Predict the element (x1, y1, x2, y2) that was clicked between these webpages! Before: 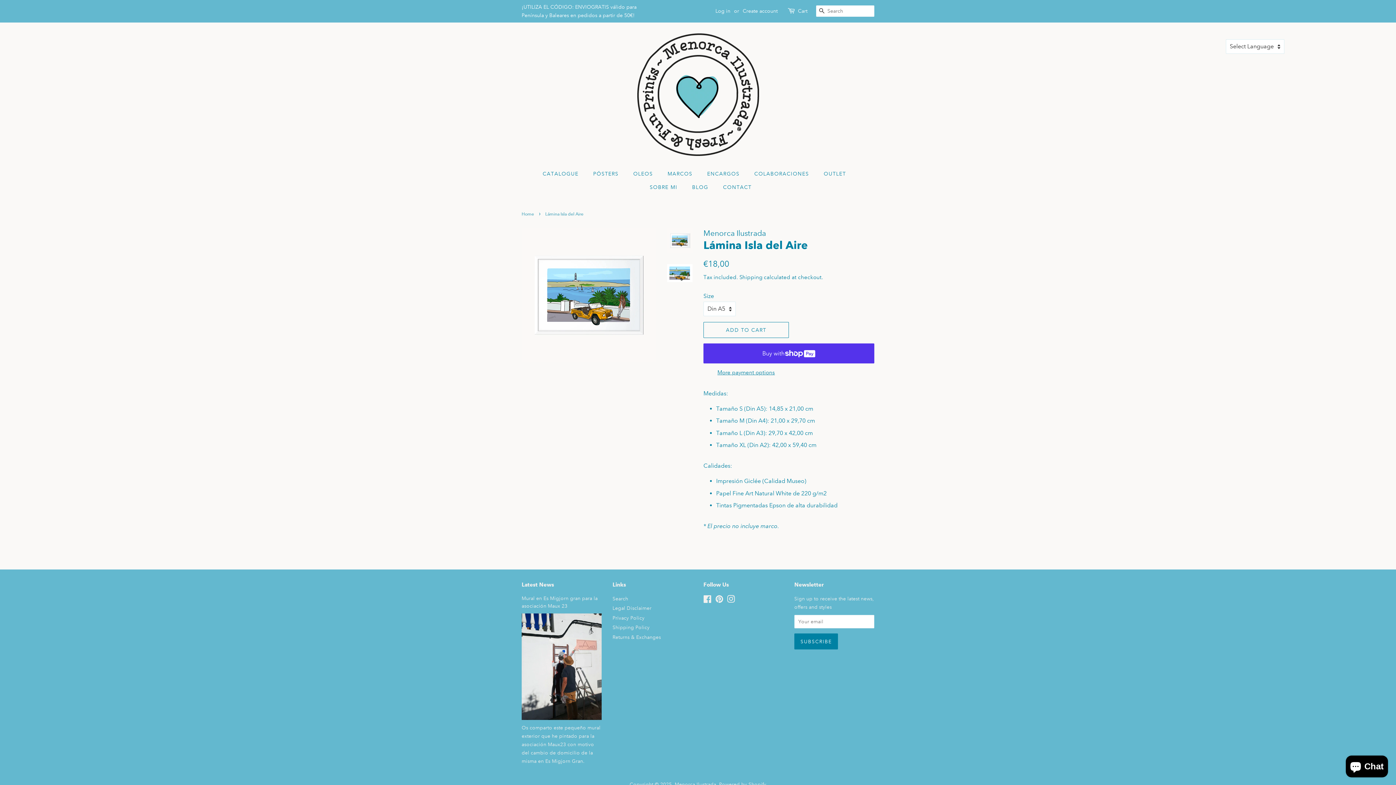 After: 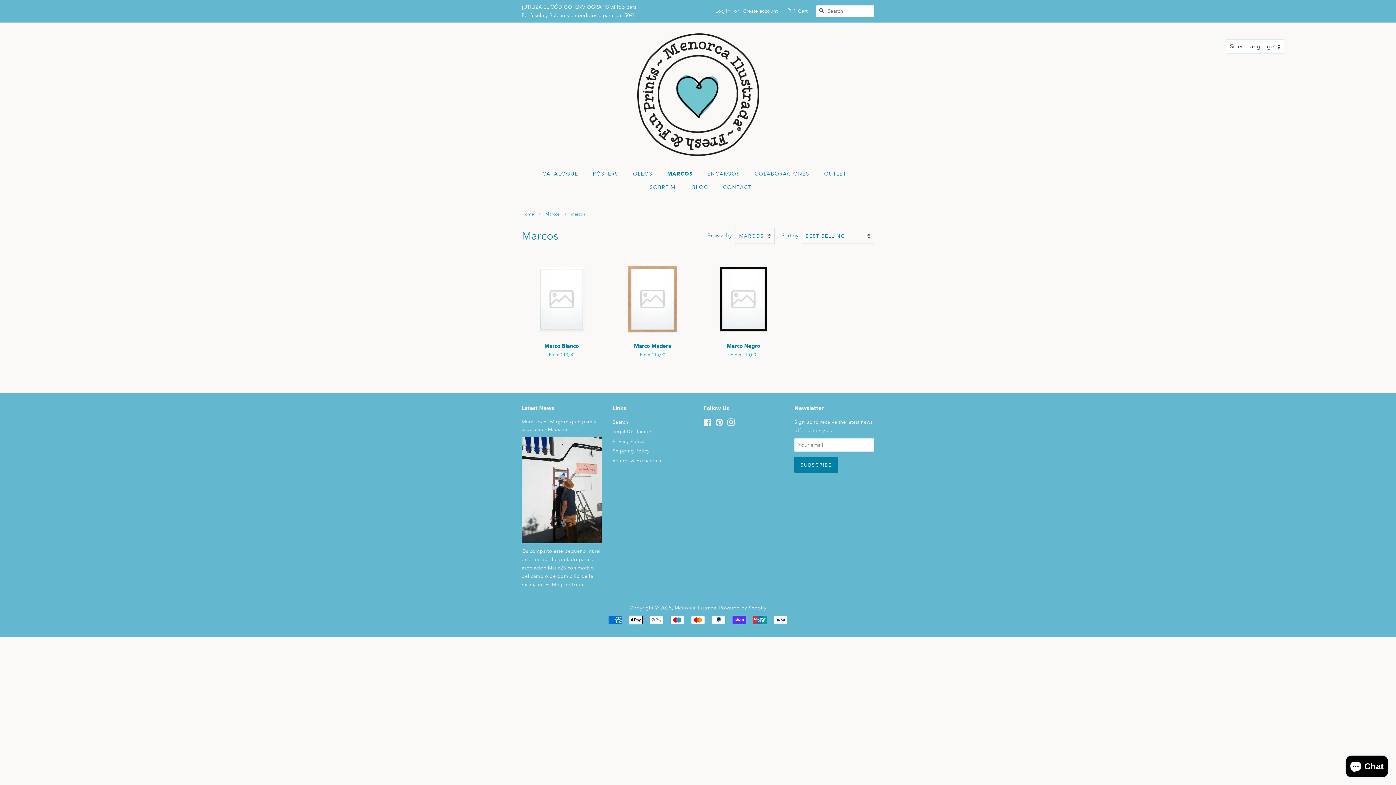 Action: label: MARCOS bbox: (662, 167, 699, 180)